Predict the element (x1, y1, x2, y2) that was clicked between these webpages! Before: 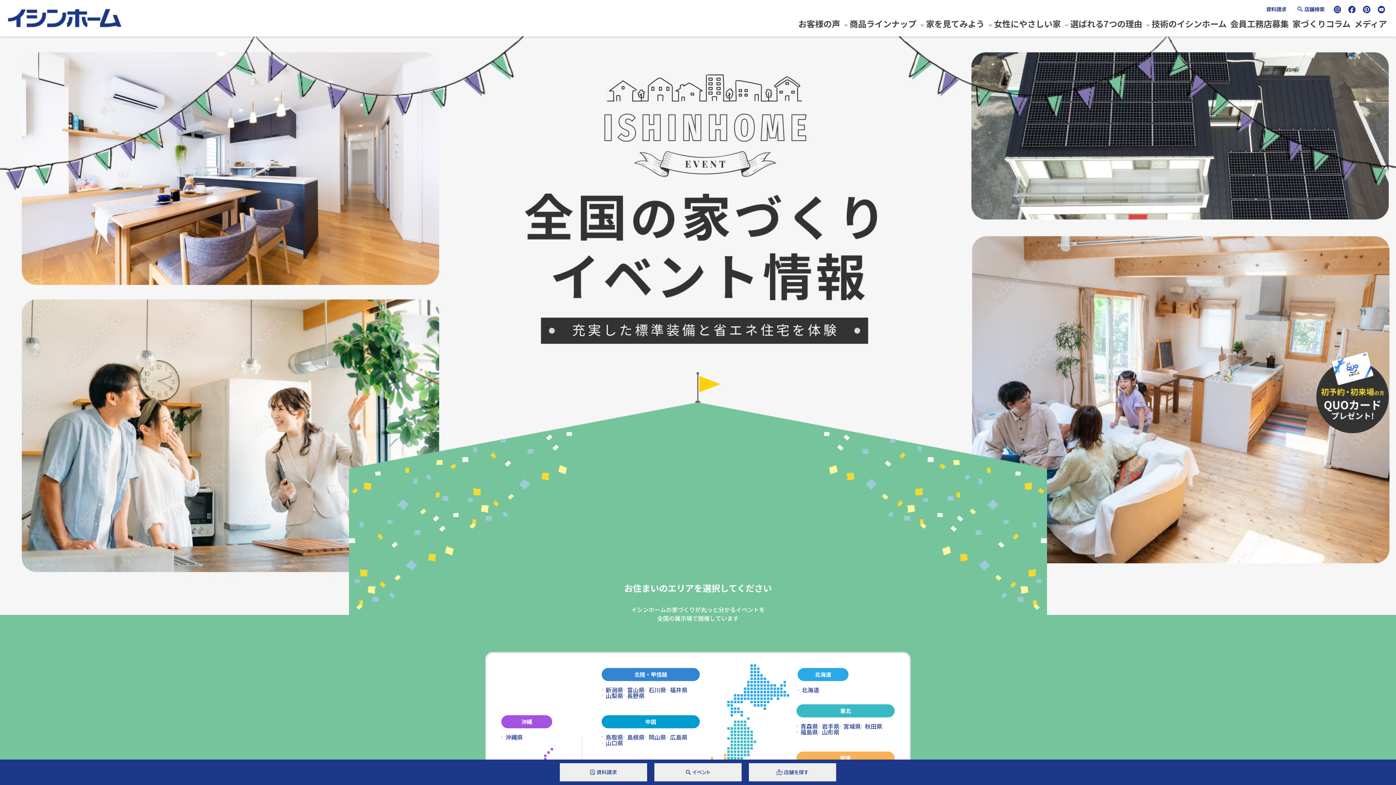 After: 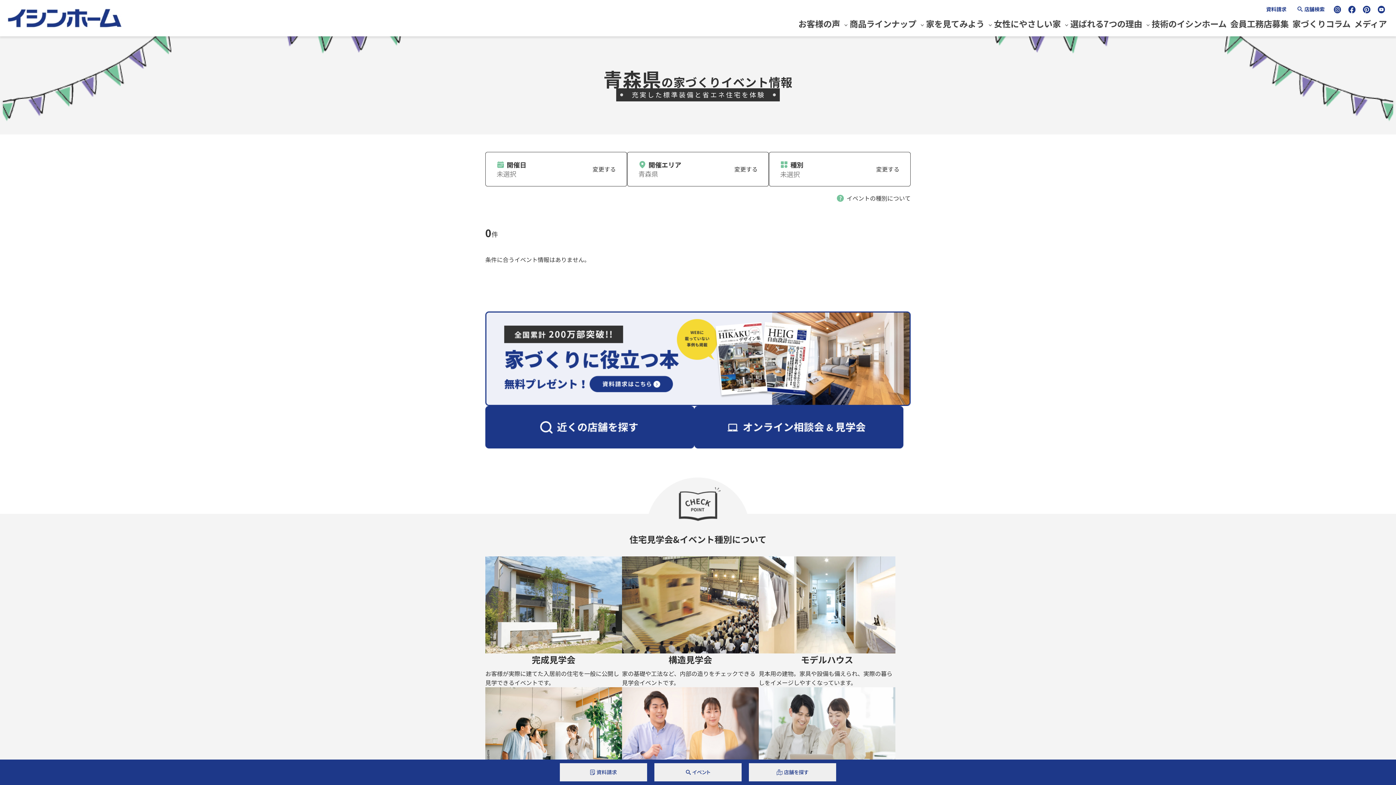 Action: label: 青森県 bbox: (800, 723, 818, 729)